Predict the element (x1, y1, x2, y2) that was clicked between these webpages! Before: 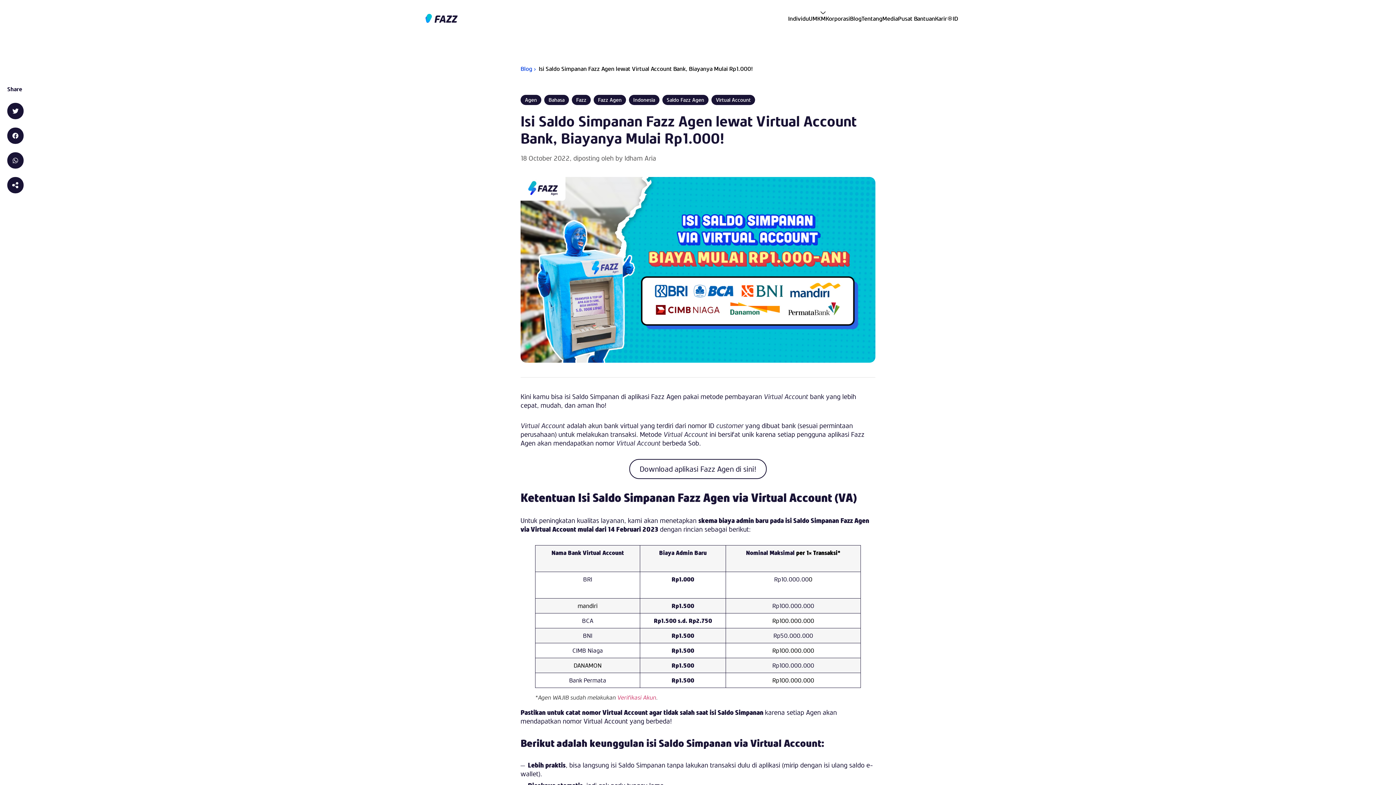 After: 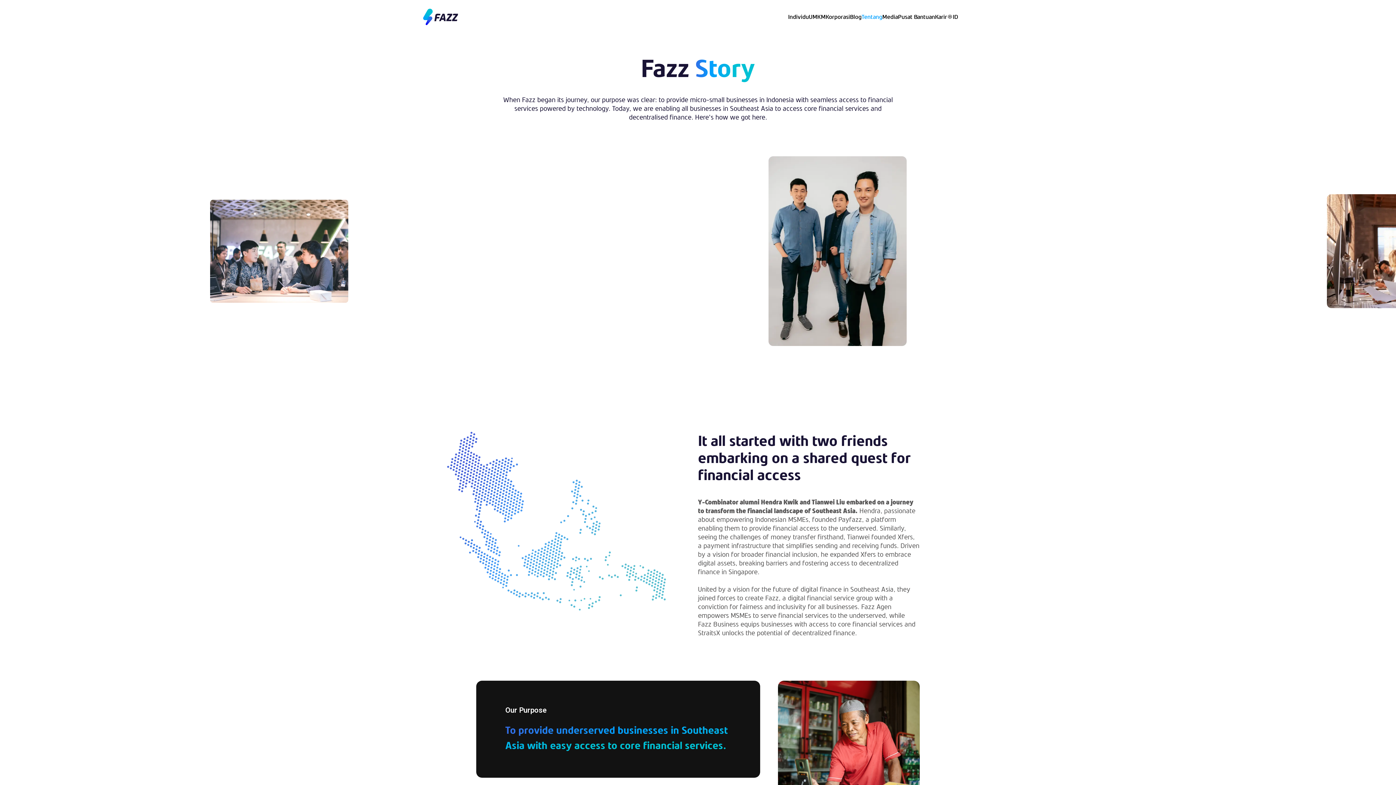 Action: label: Tentang bbox: (861, 14, 882, 22)